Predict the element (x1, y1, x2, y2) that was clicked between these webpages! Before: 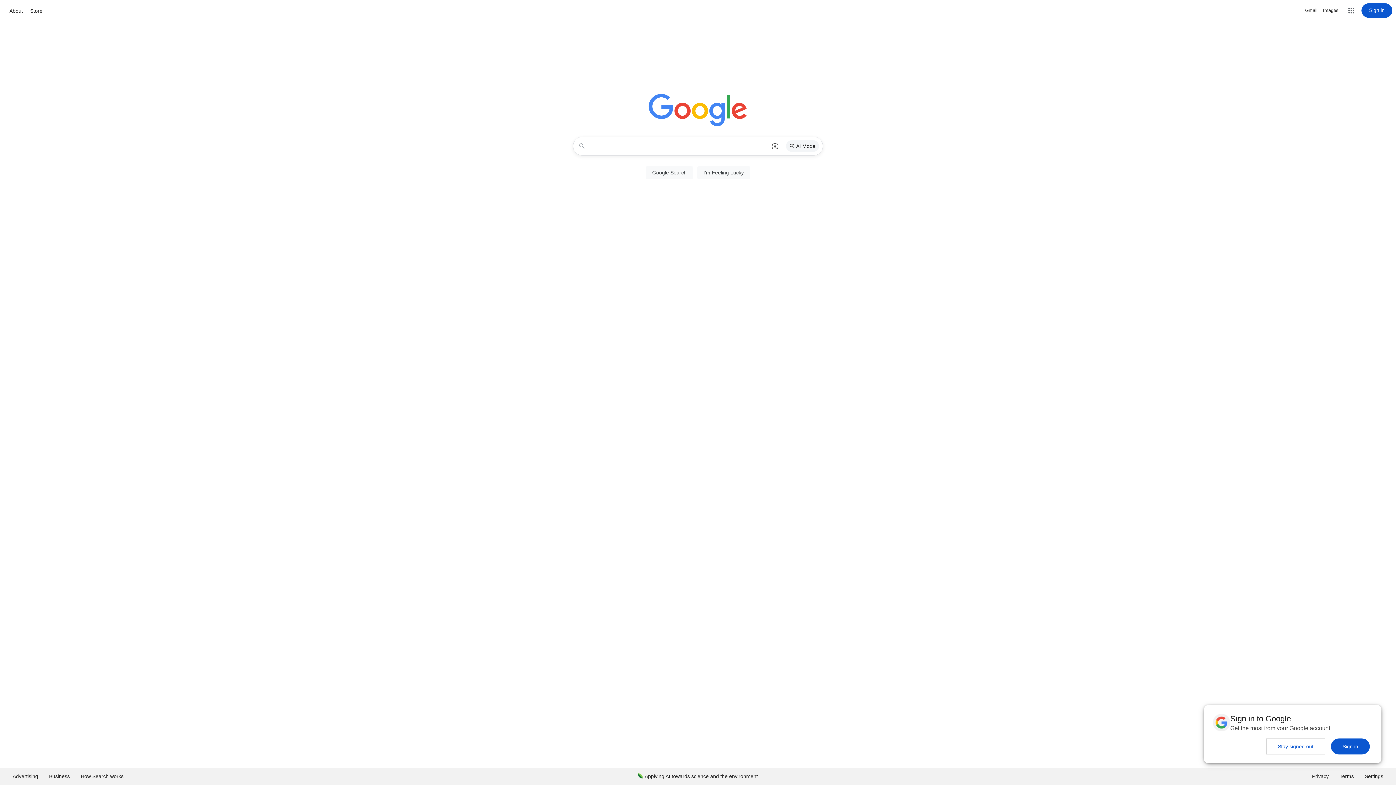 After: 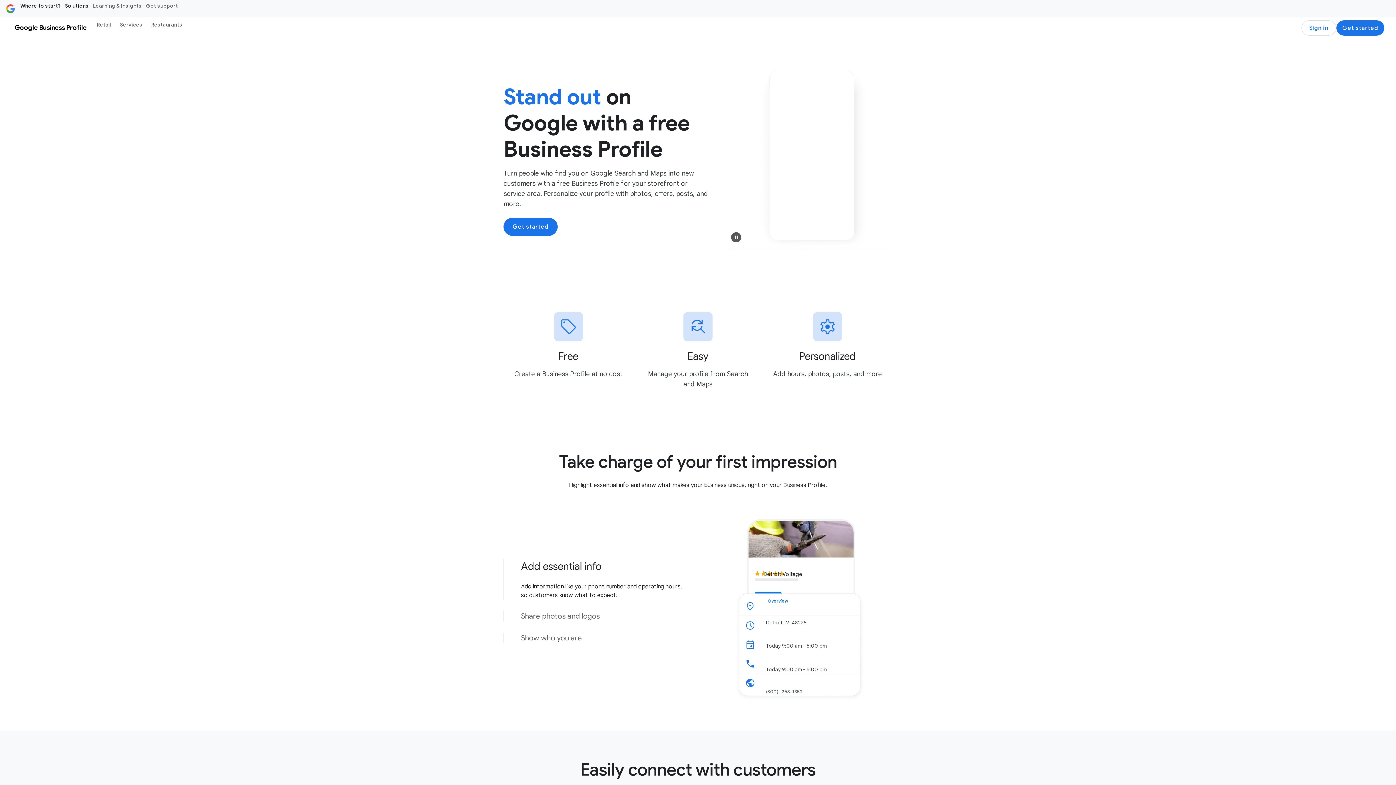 Action: bbox: (43, 768, 75, 785) label: Business